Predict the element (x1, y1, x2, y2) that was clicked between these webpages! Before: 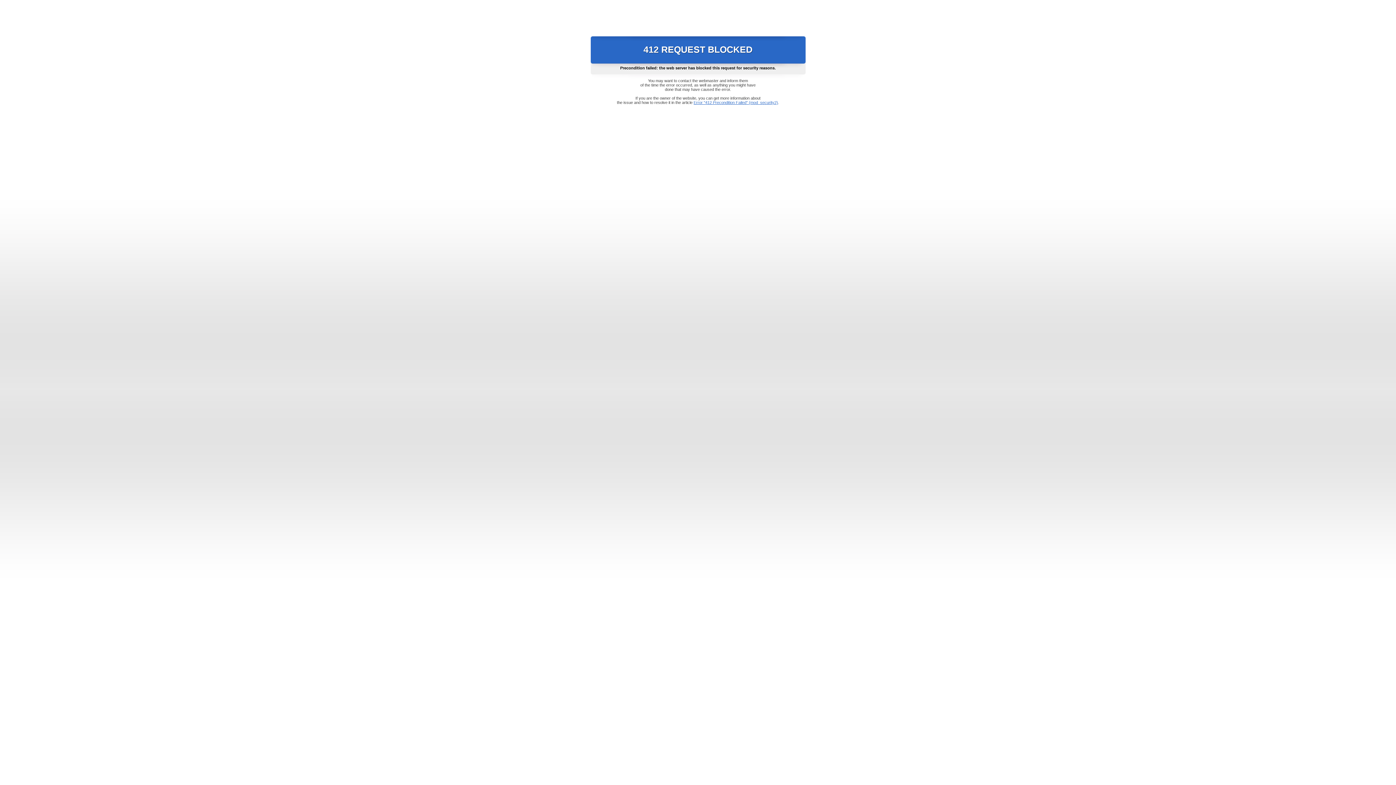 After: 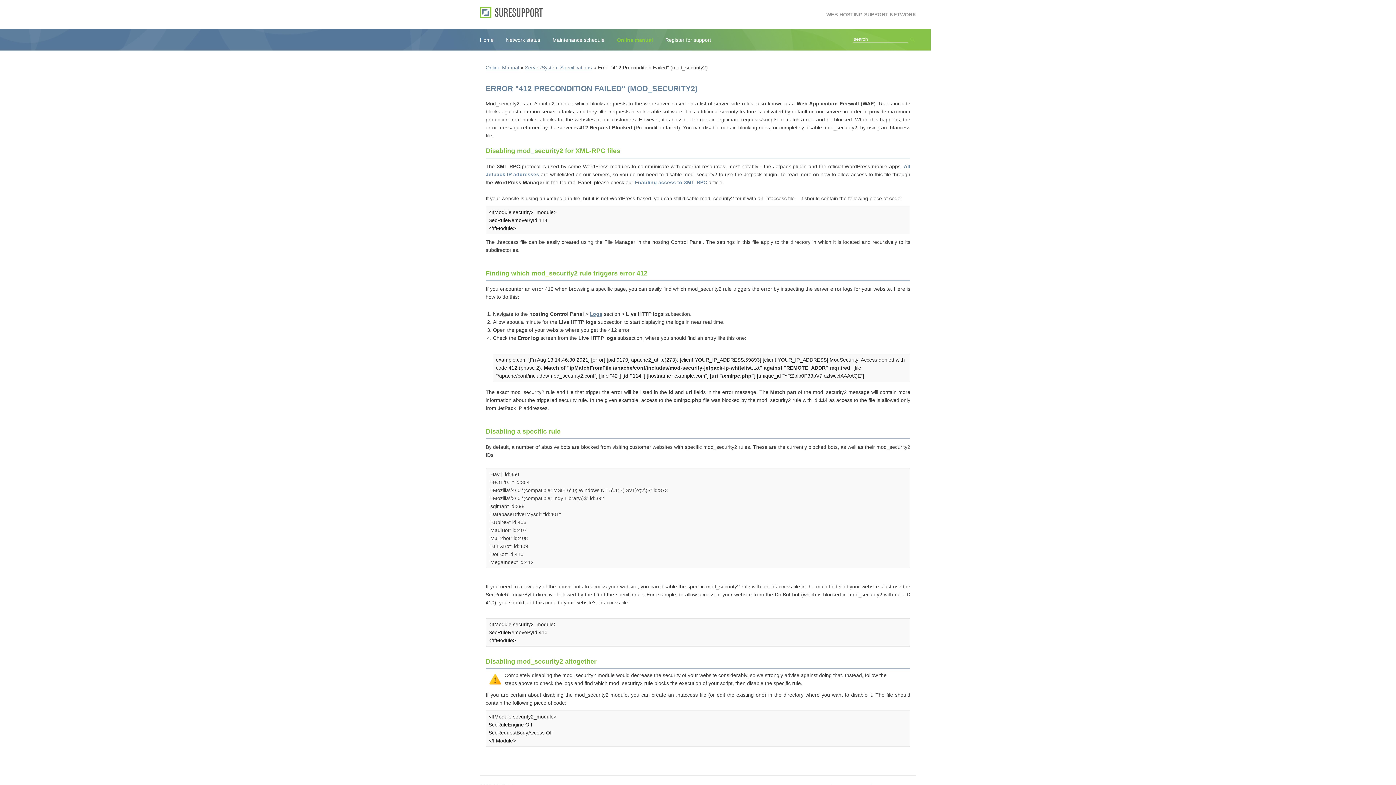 Action: bbox: (693, 100, 778, 104) label: Error "412 Precondition Failed" (mod_security2)